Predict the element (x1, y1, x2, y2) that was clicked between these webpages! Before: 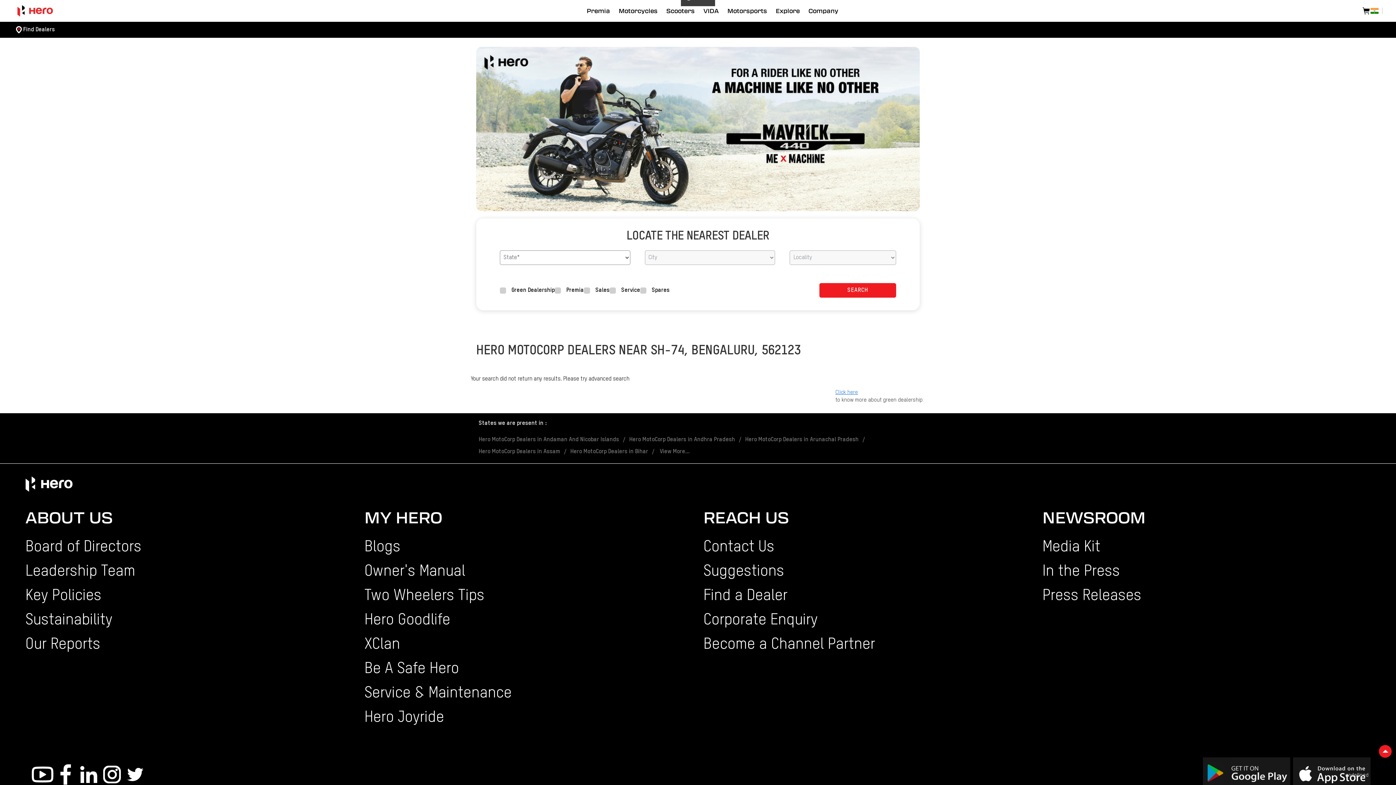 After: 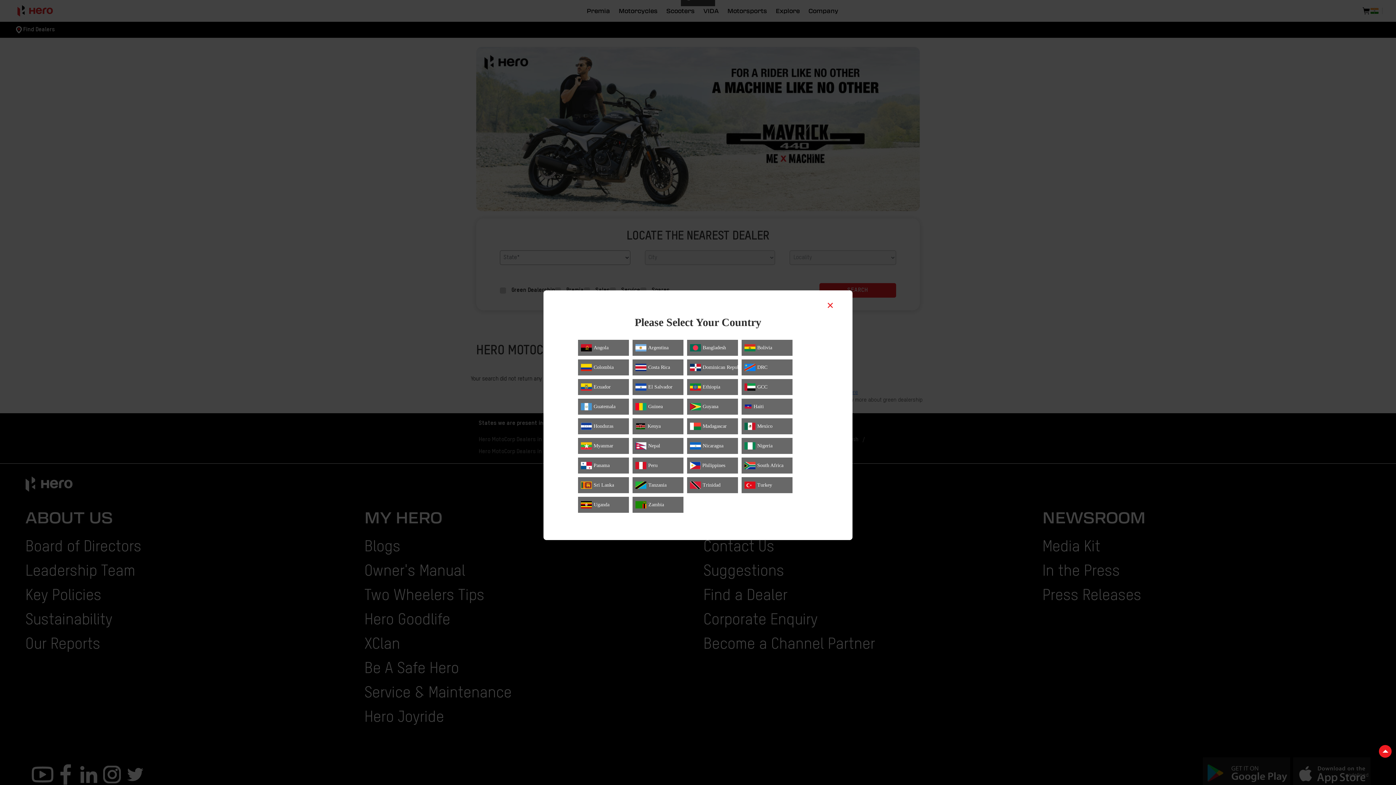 Action: bbox: (1370, 8, 1378, 13)